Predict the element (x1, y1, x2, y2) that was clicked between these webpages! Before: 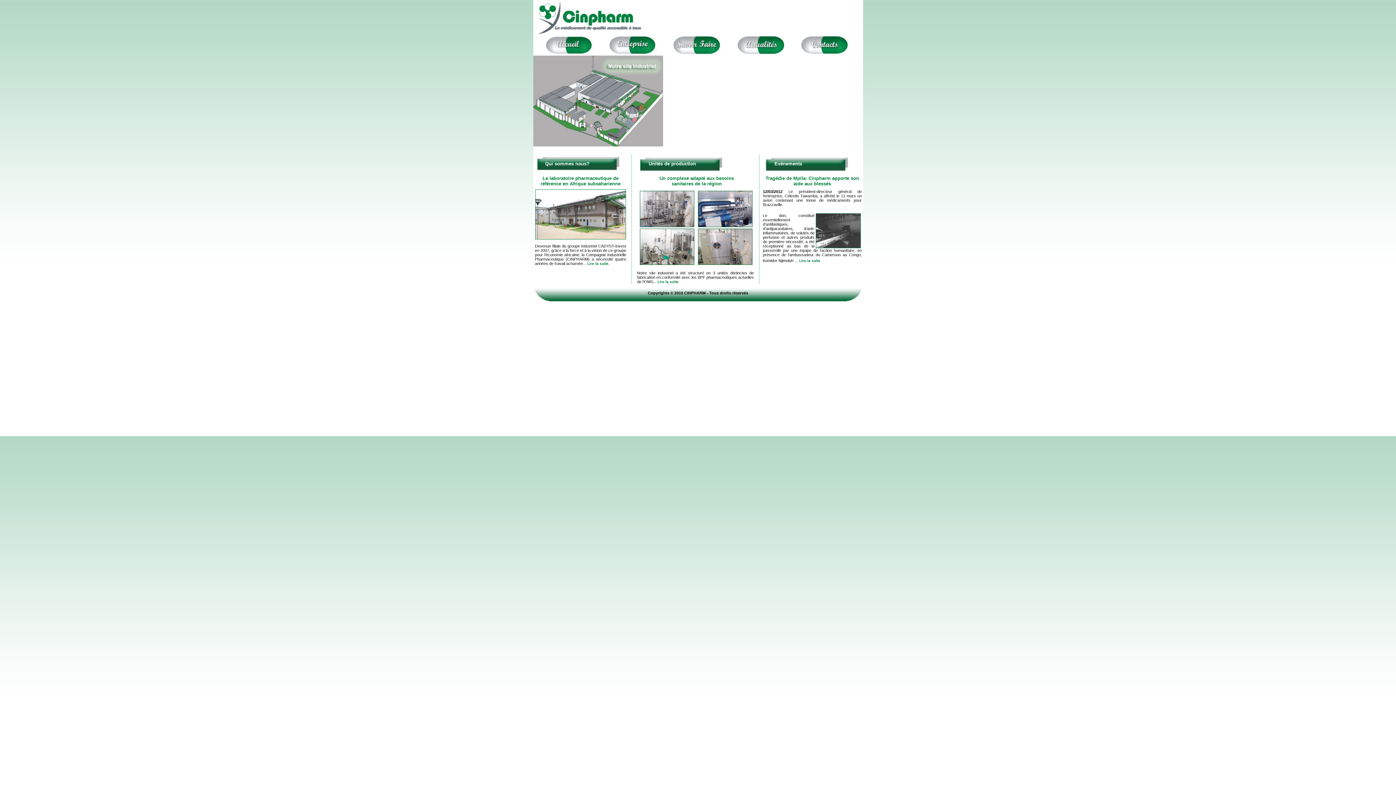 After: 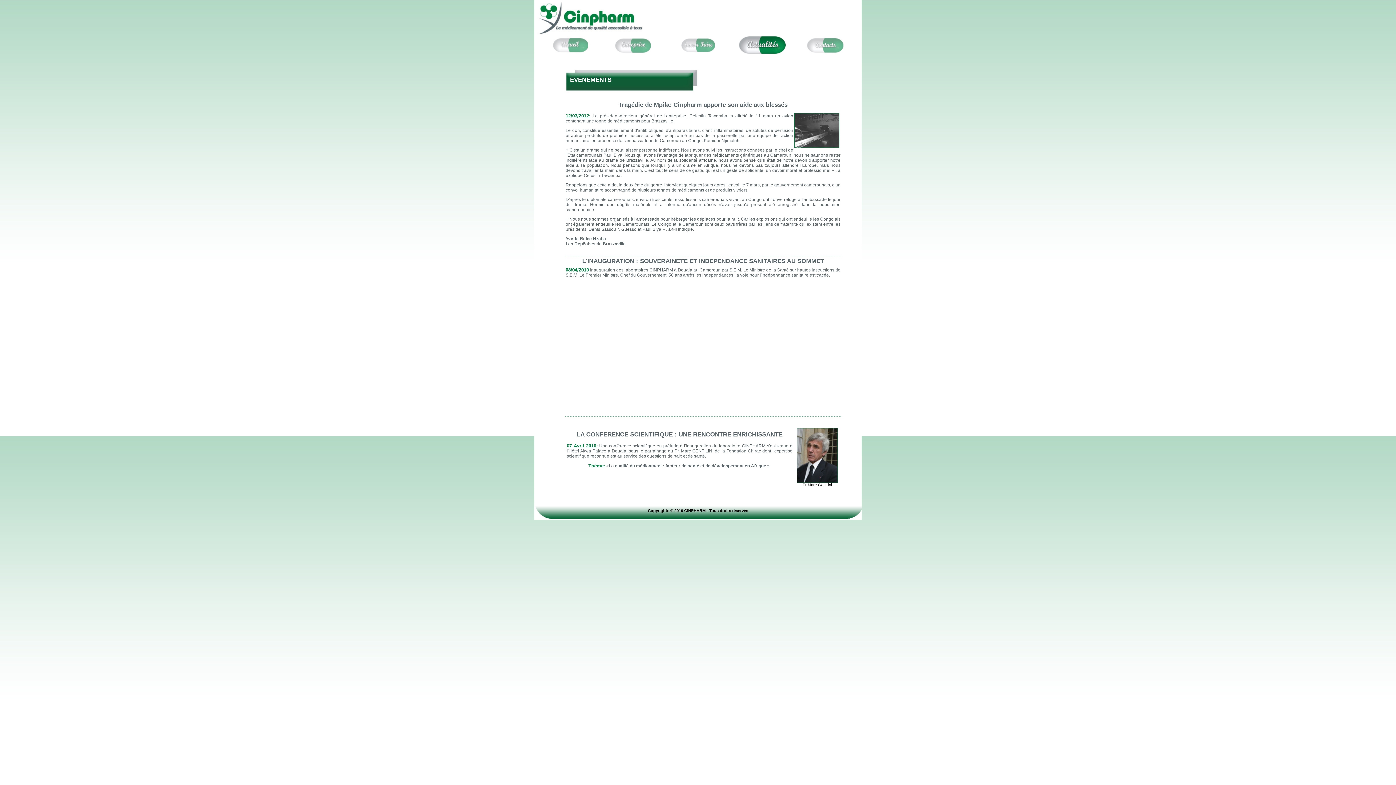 Action: bbox: (799, 258, 820, 262) label: Lire la suite